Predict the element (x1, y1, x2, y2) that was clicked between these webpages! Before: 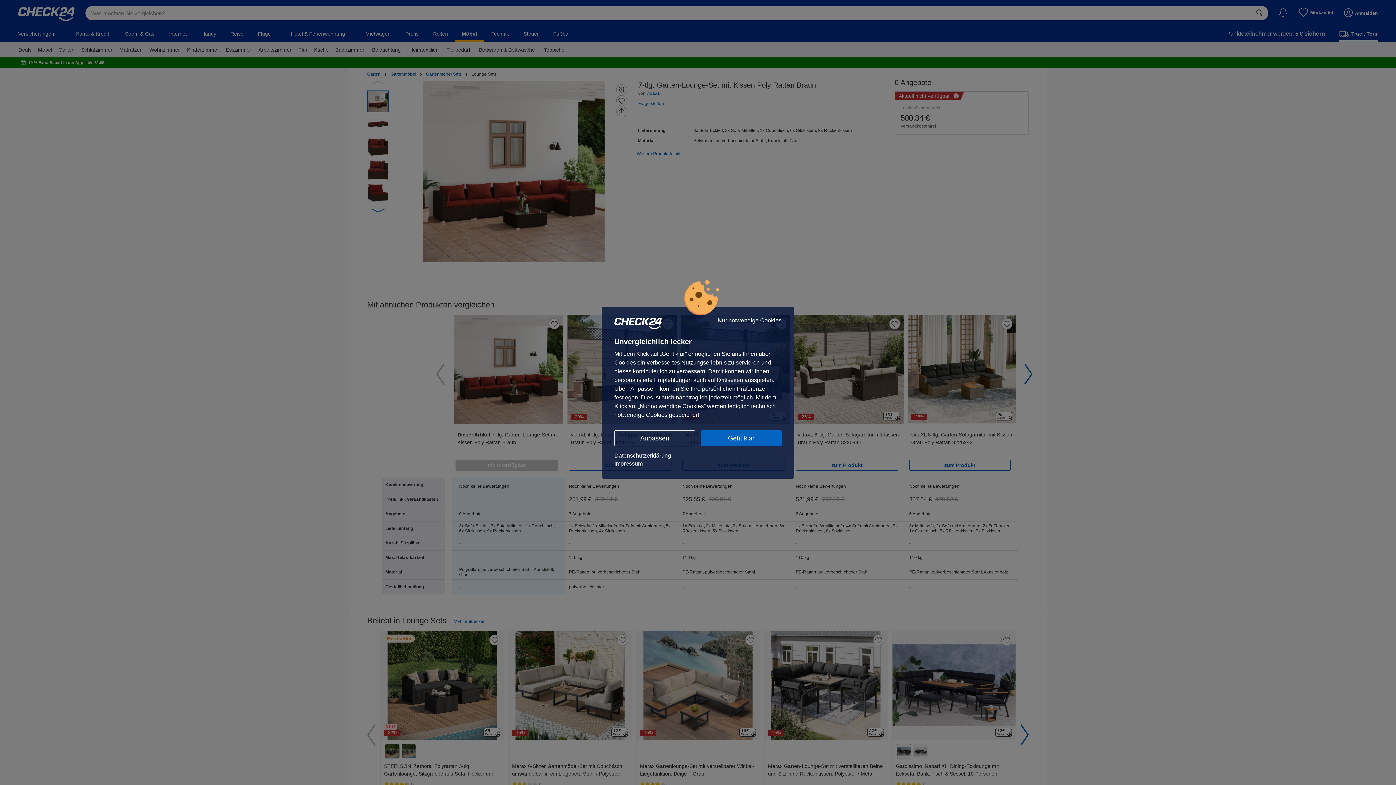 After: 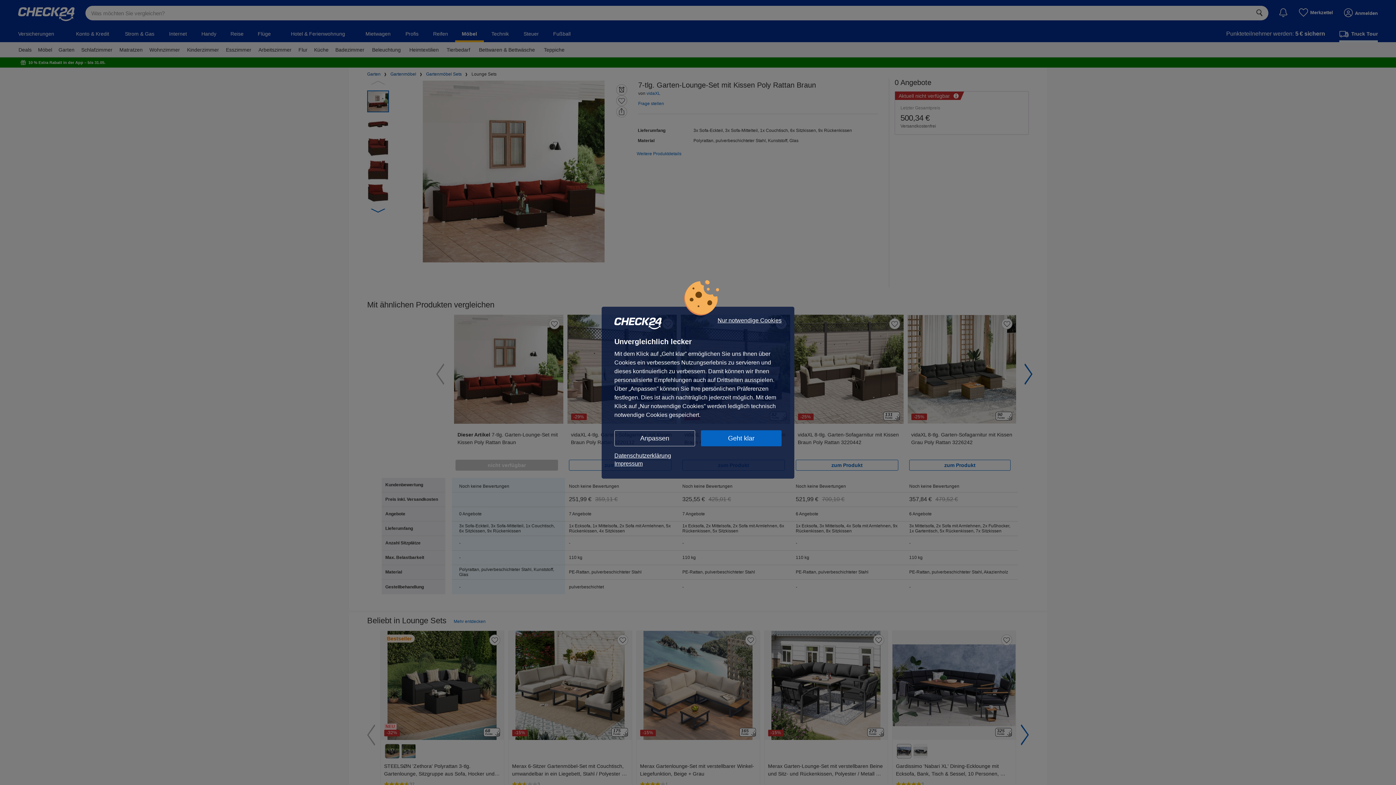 Action: label: Impressum bbox: (614, 459, 781, 467)